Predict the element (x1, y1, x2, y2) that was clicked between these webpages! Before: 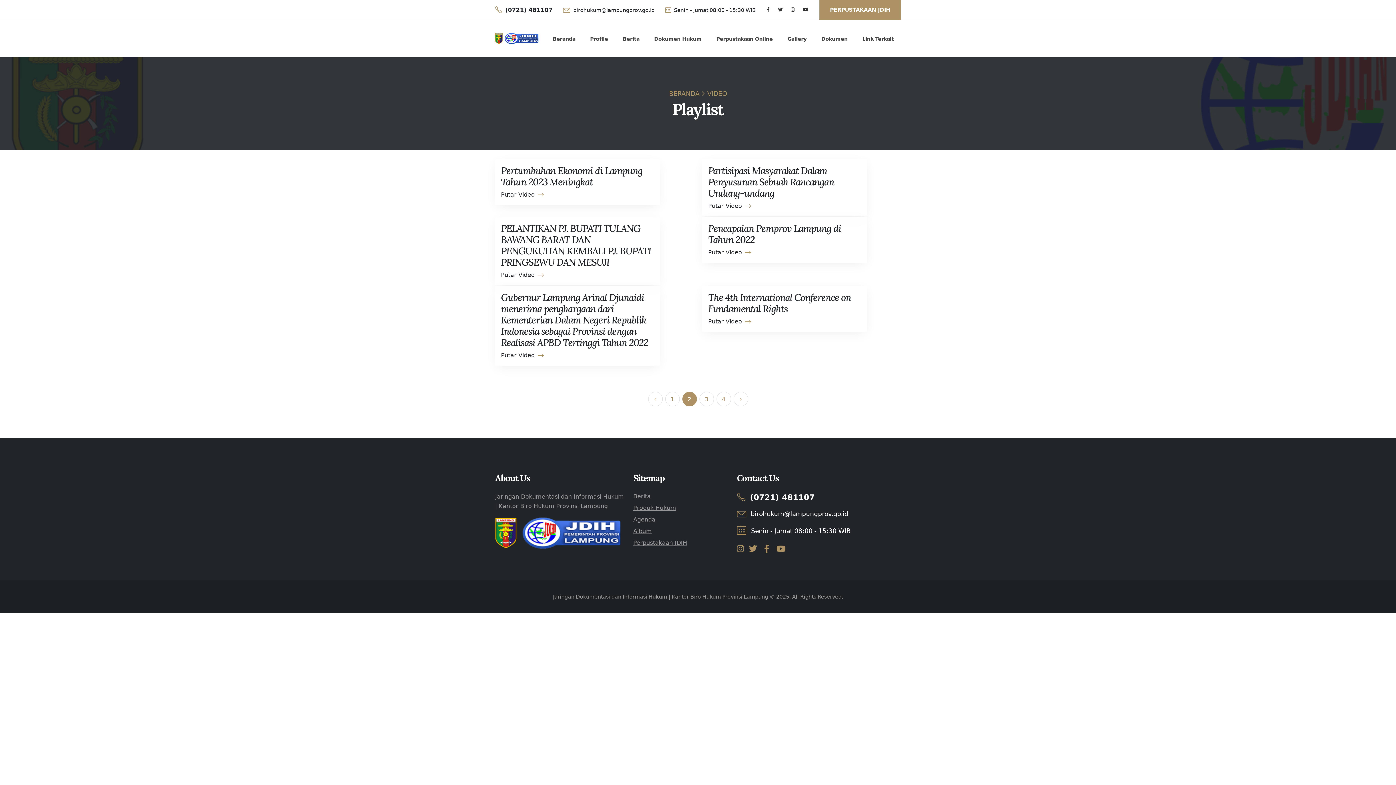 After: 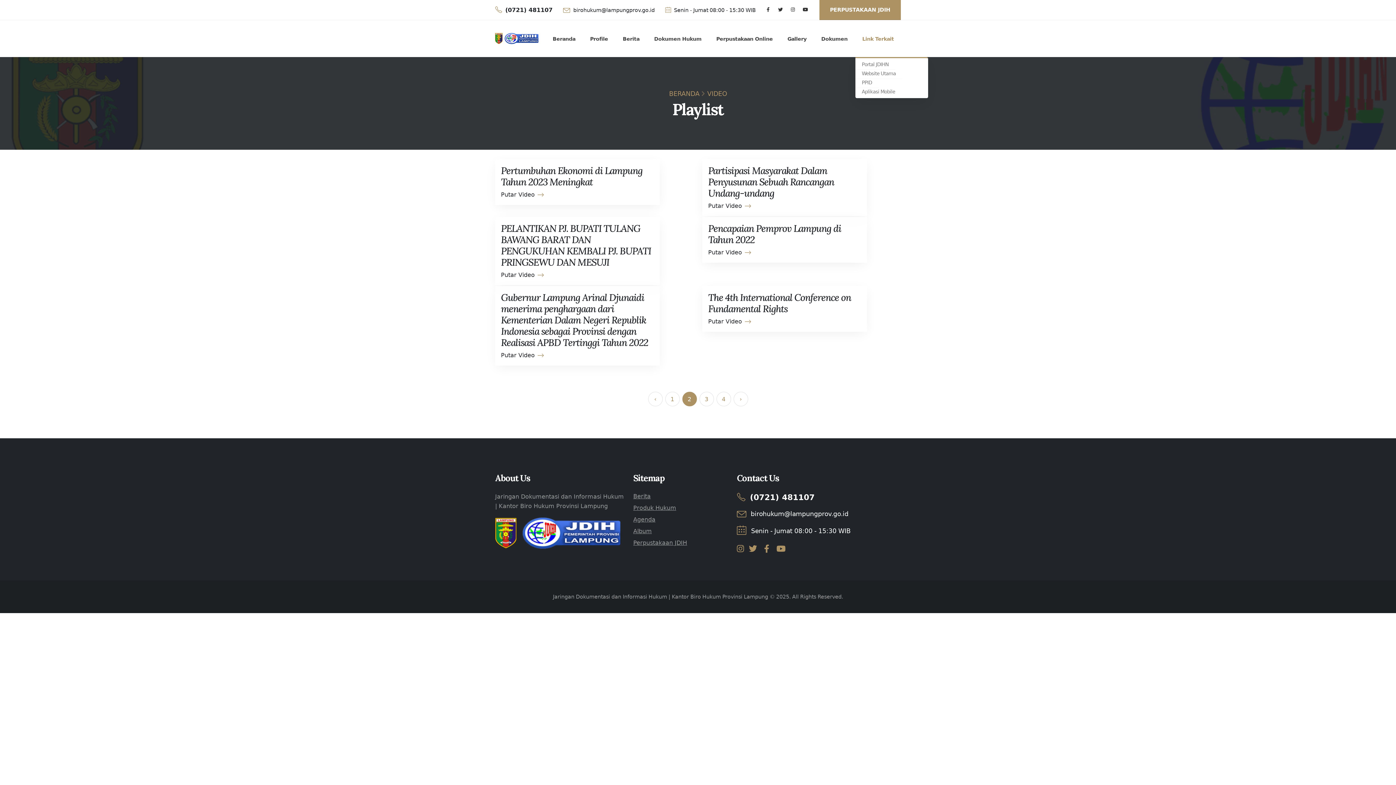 Action: bbox: (855, 20, 901, 57) label: Link Terkait